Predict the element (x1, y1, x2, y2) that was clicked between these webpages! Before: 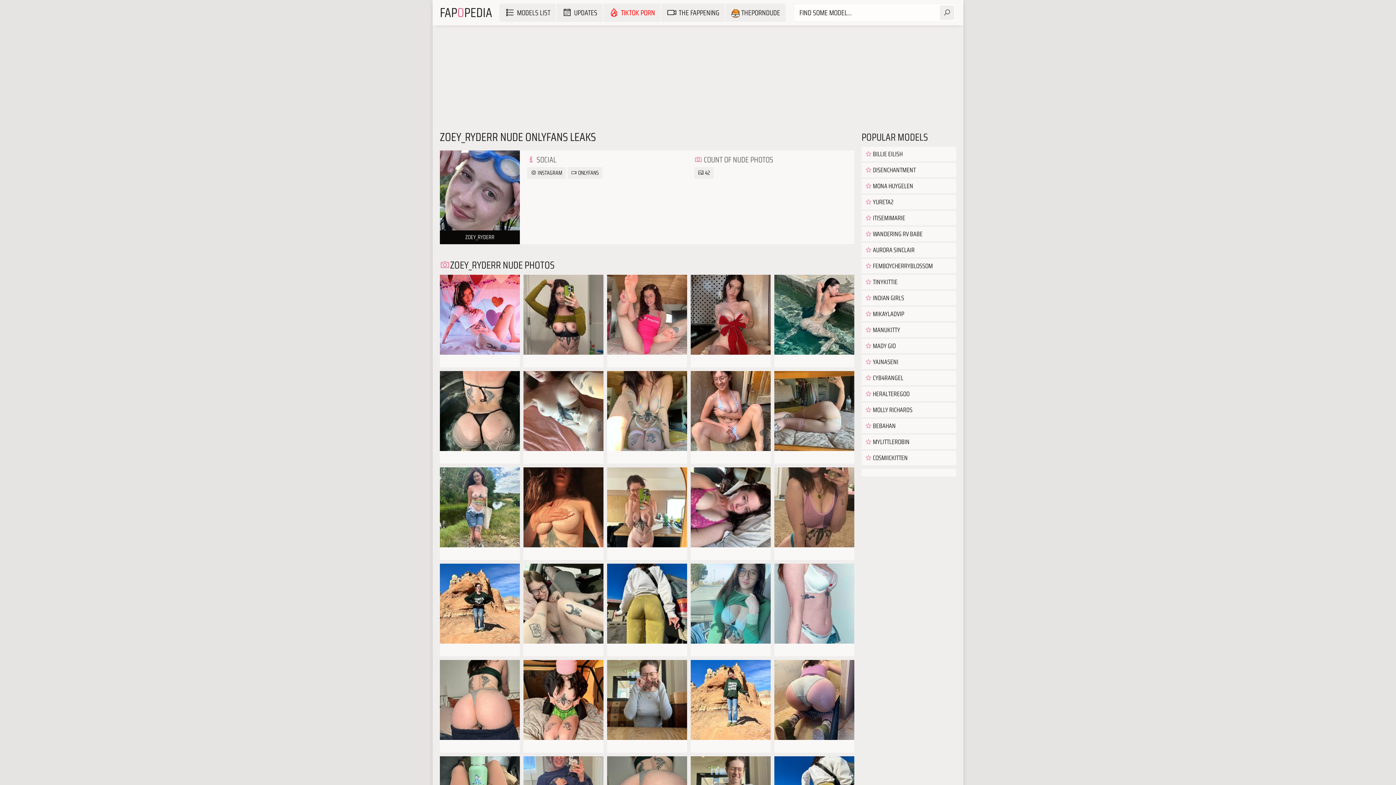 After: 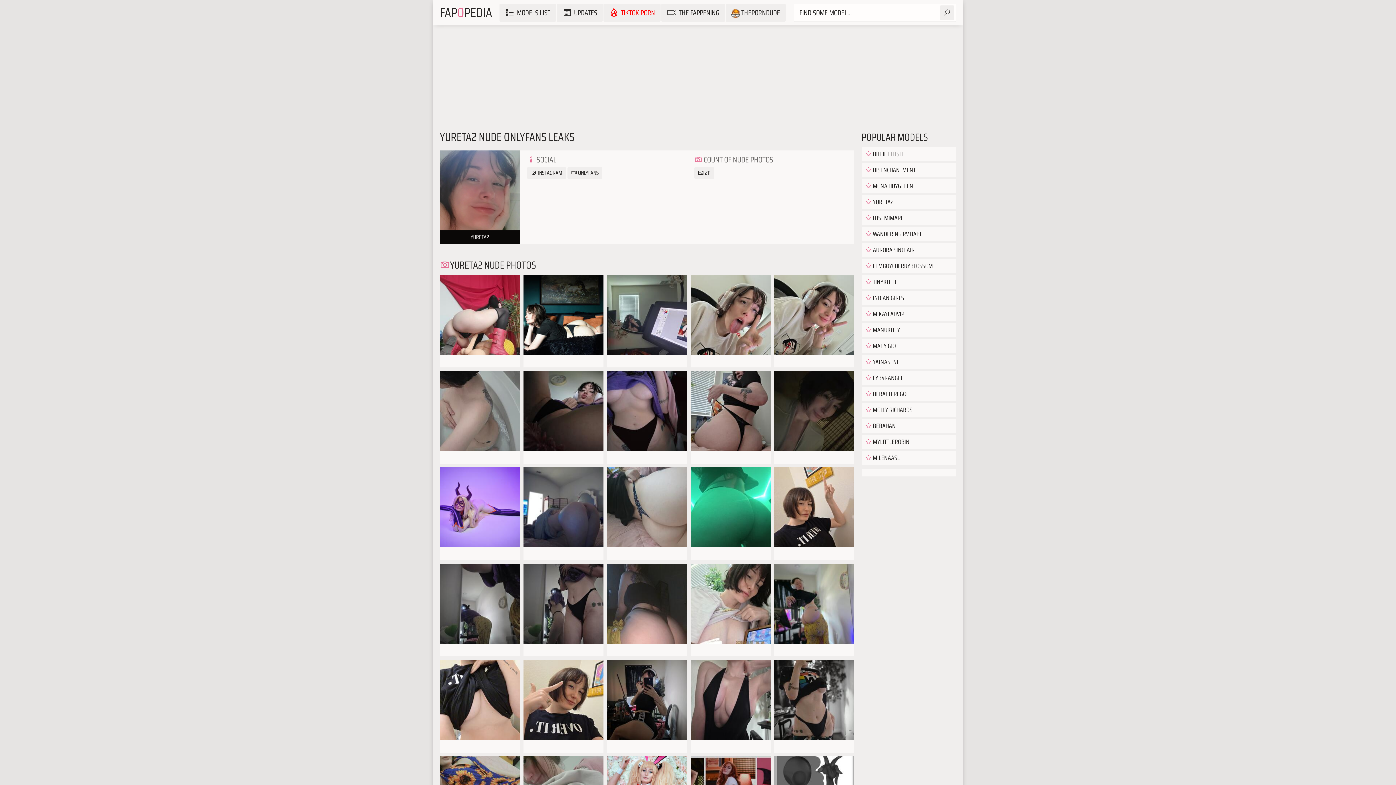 Action: bbox: (861, 194, 956, 209) label:  YURETA2